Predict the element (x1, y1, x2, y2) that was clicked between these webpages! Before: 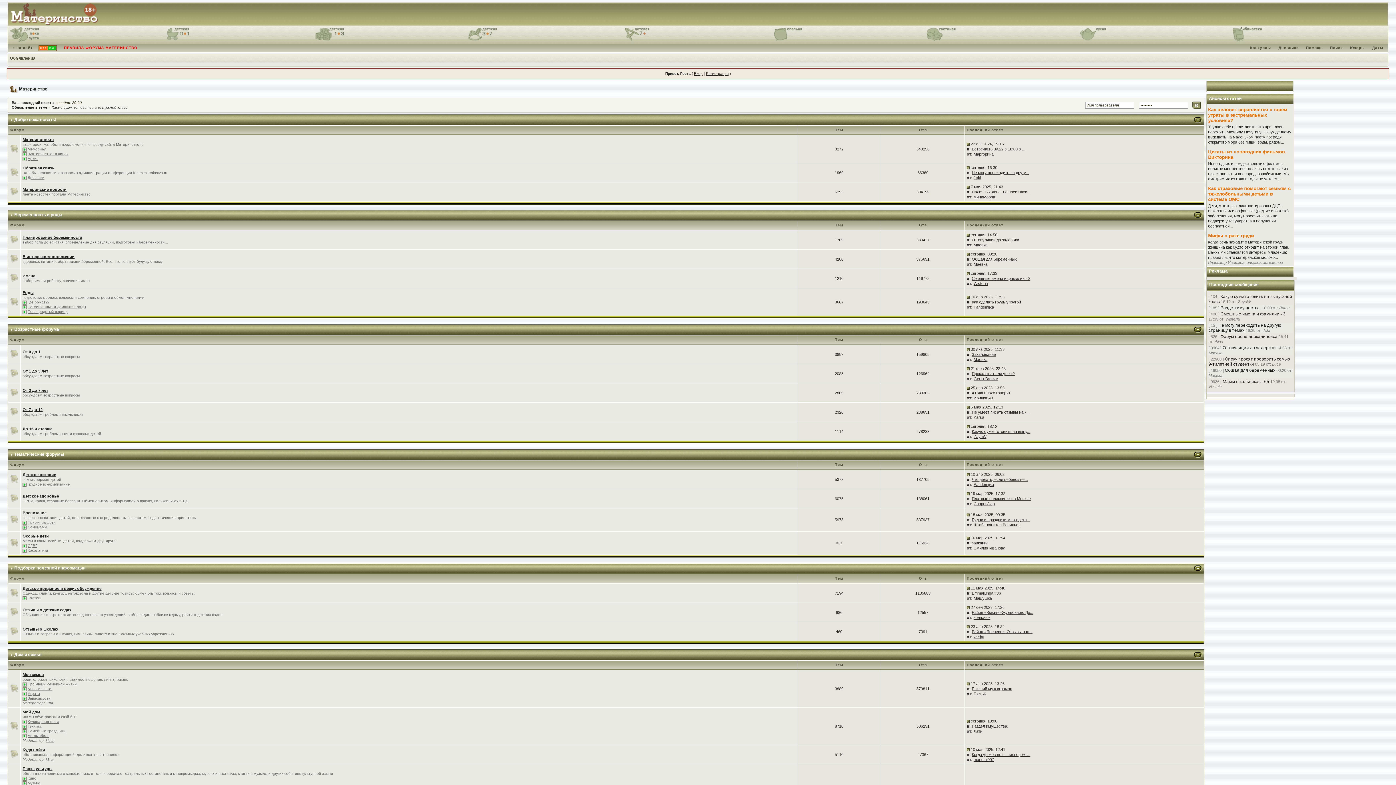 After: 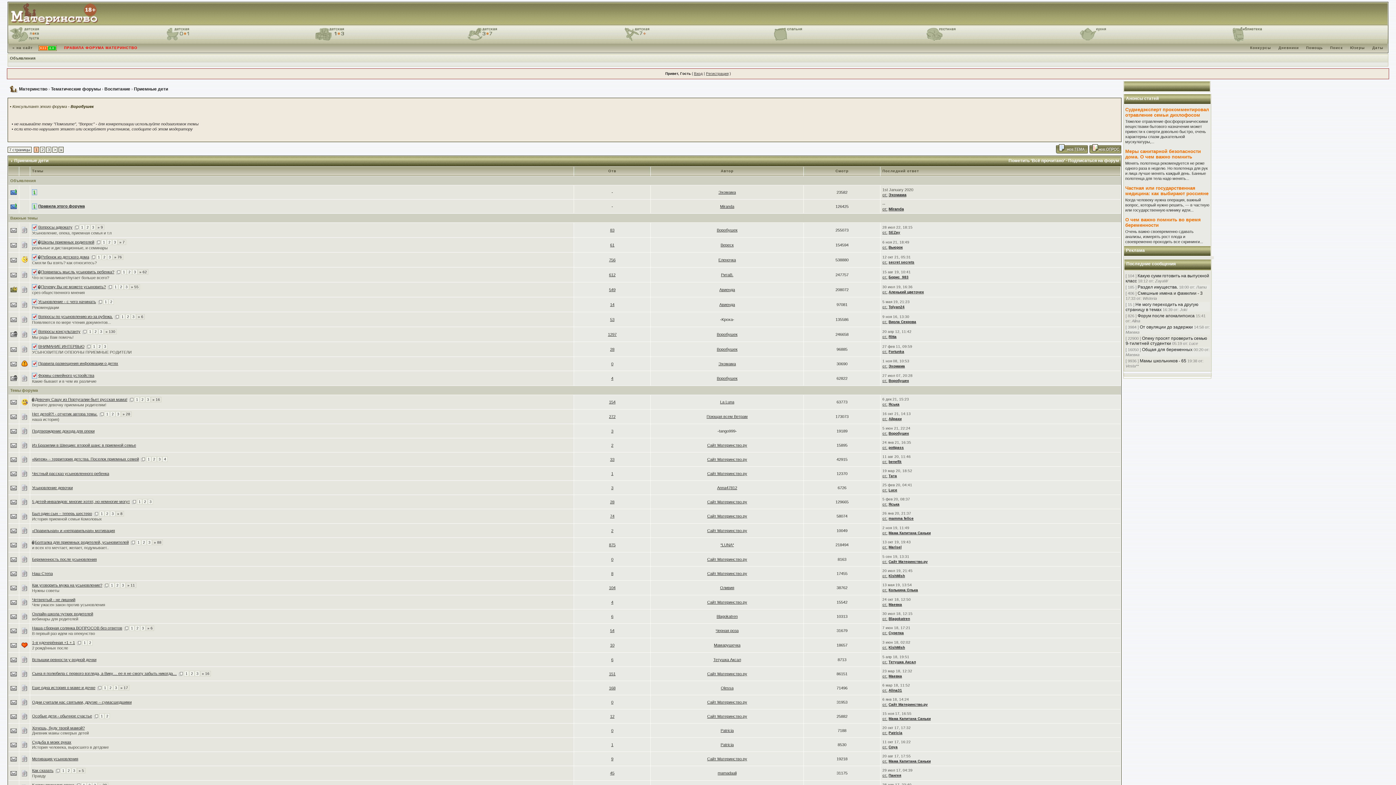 Action: bbox: (27, 520, 55, 524) label: Приемные дети